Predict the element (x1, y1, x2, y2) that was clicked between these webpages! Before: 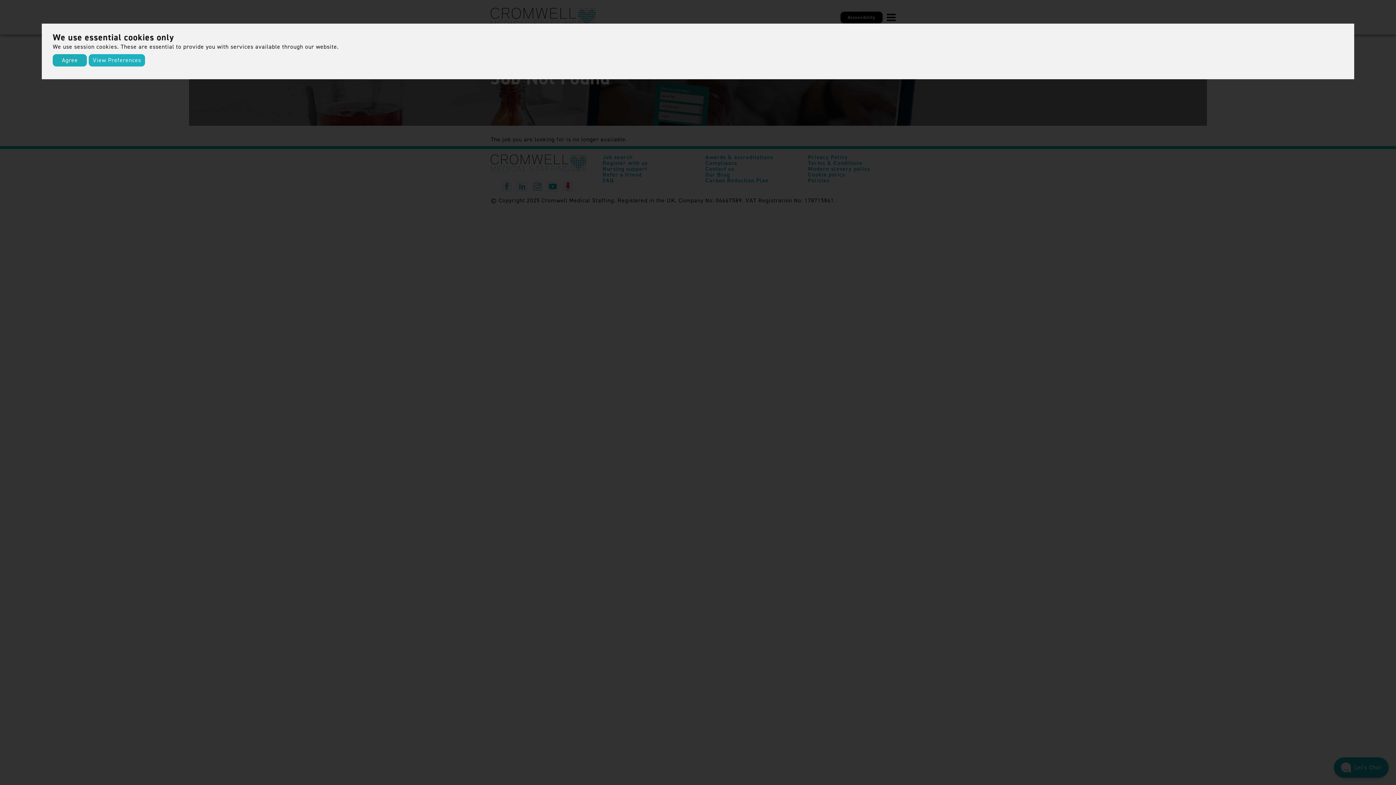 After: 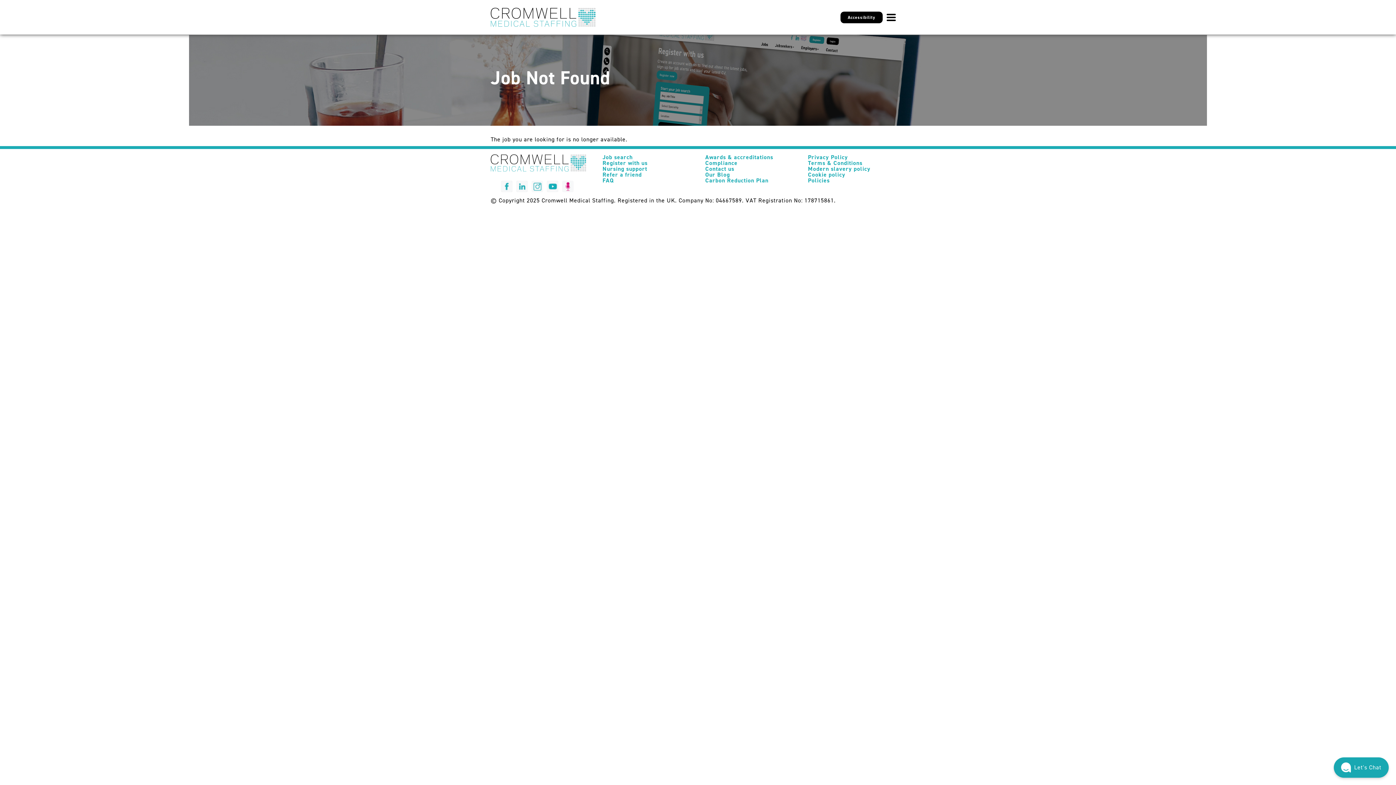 Action: bbox: (52, 54, 86, 66) label: Agree